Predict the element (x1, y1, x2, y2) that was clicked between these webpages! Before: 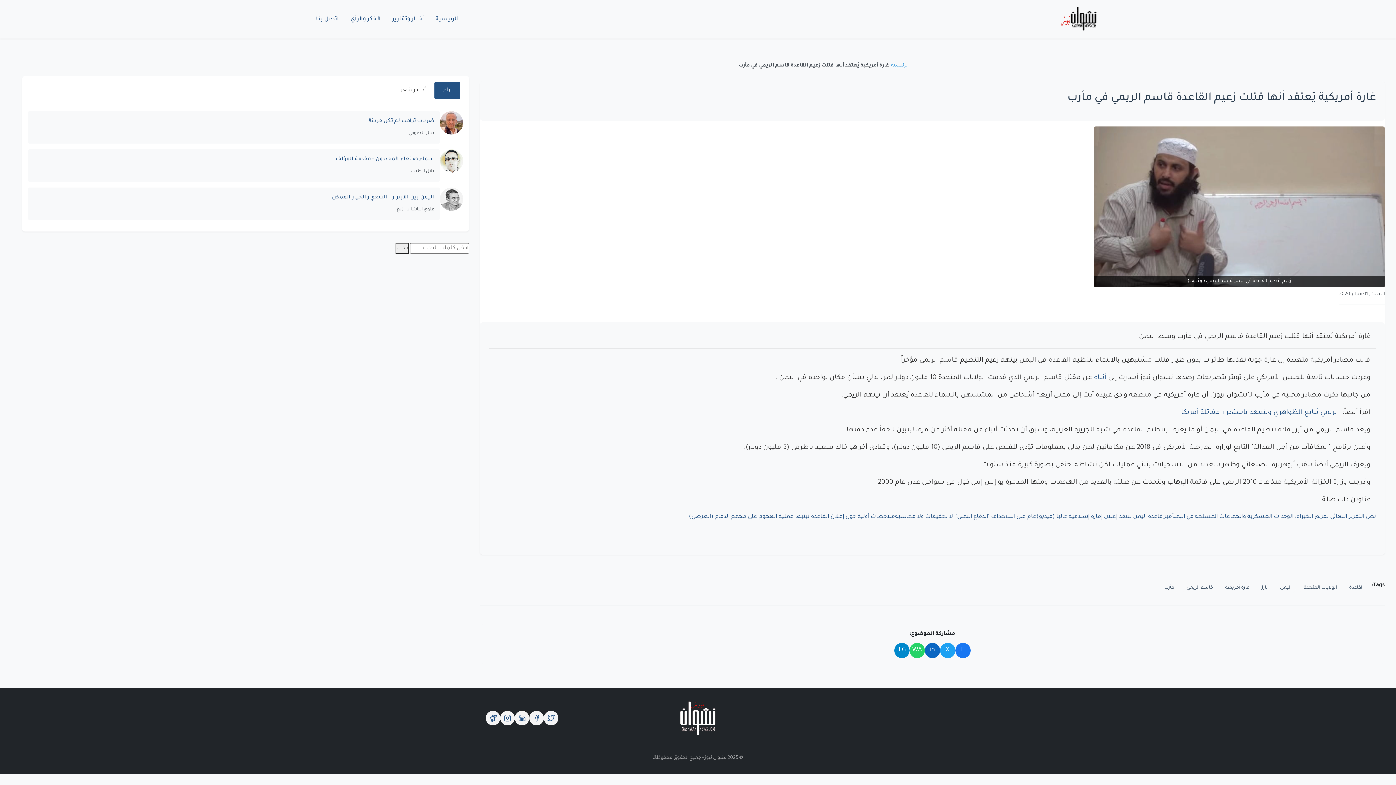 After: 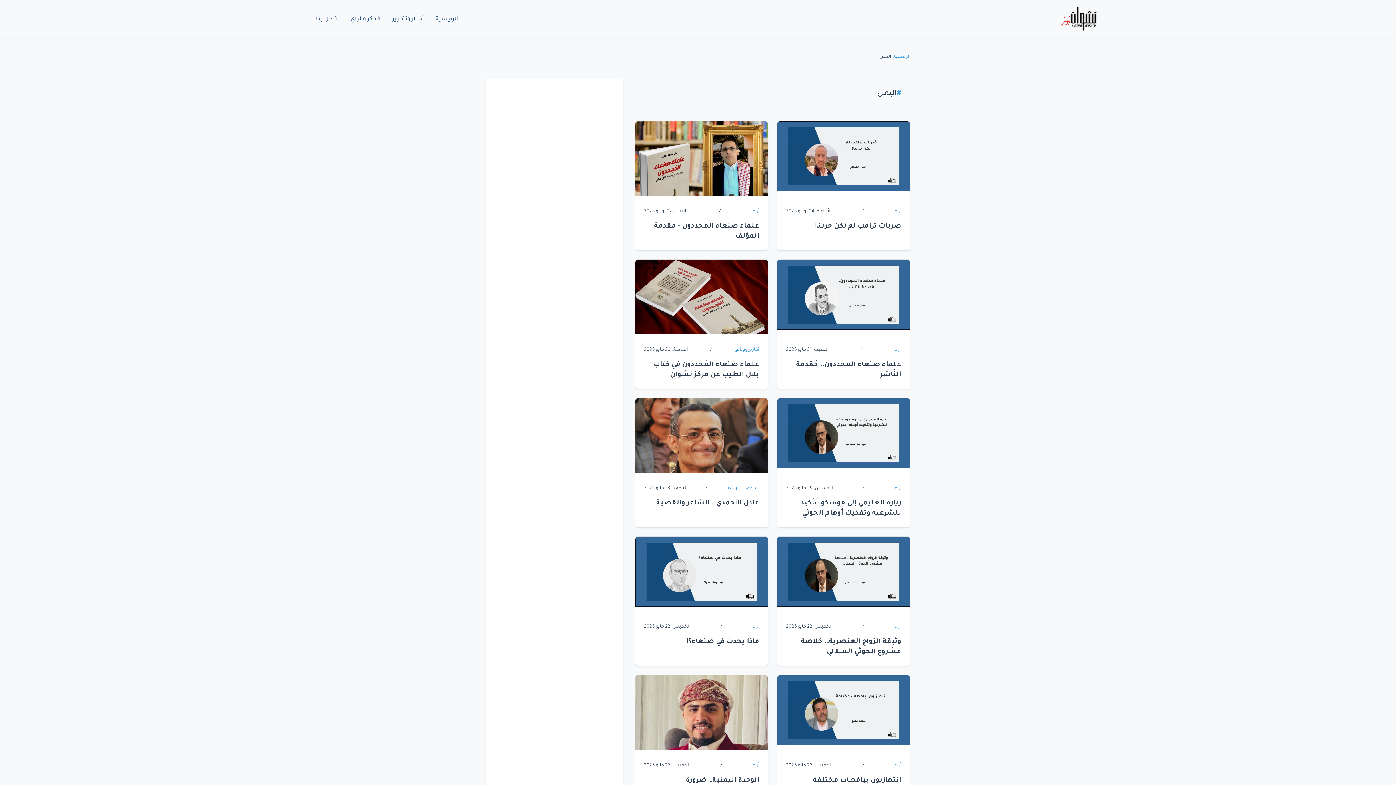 Action: label: اليمن bbox: (1276, 583, 1296, 593)